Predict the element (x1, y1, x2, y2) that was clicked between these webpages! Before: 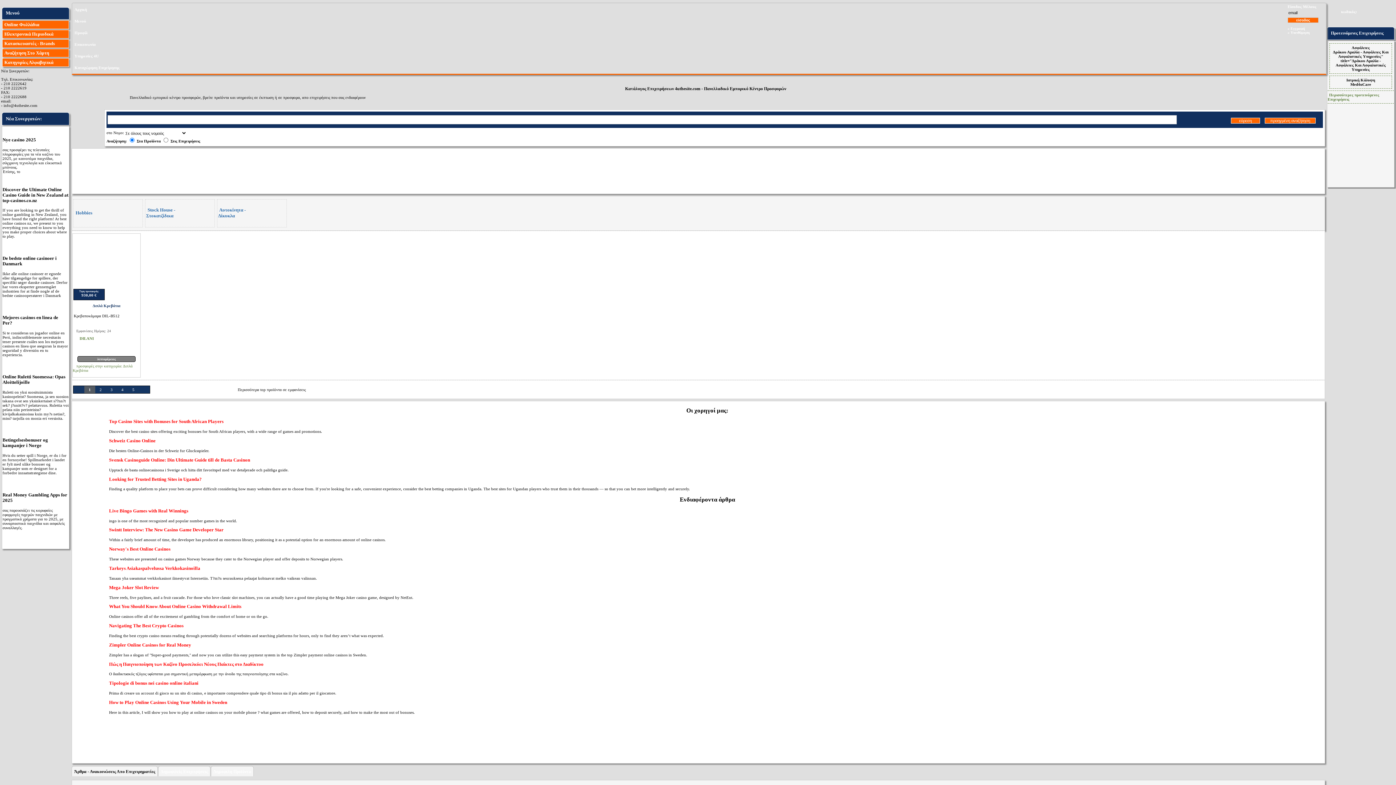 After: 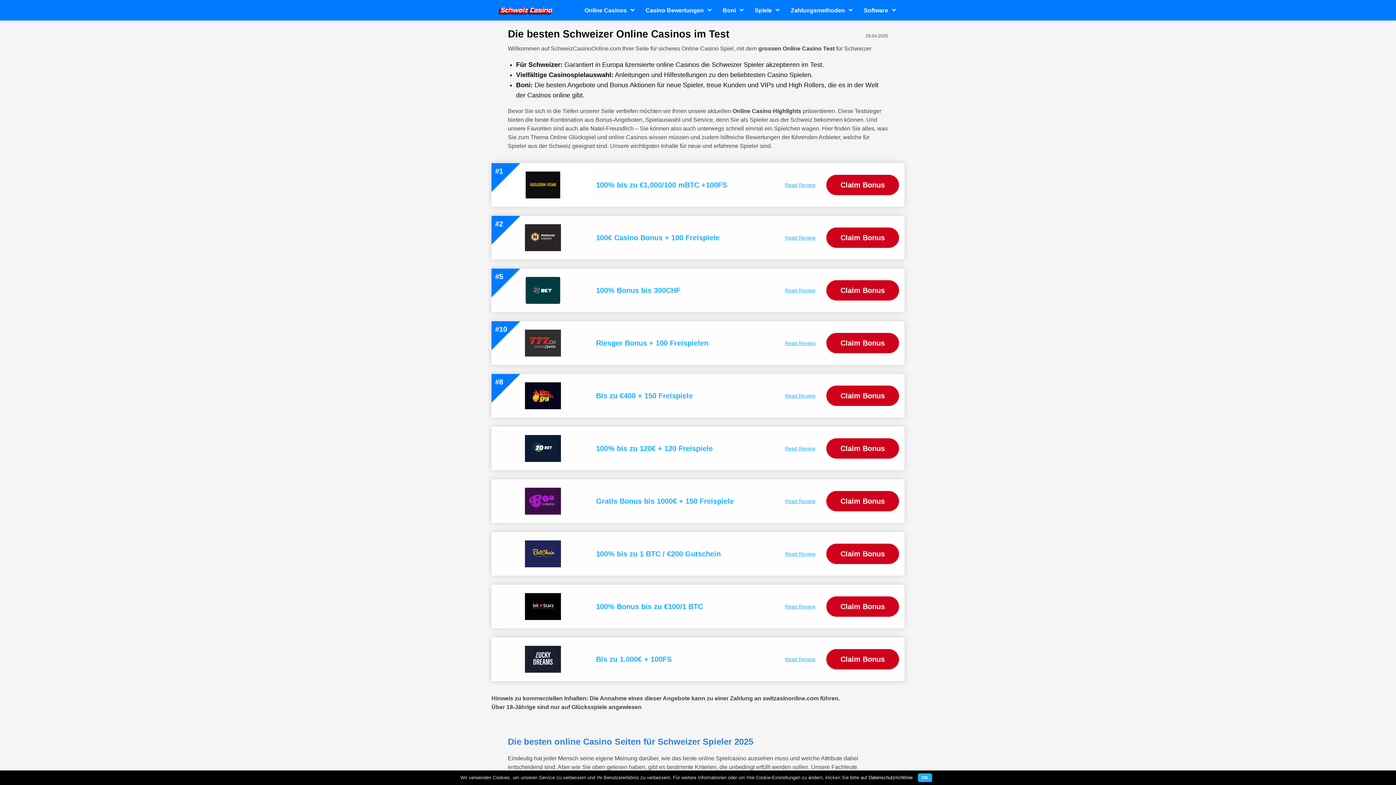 Action: label: Schweiz Casino Online bbox: (109, 438, 155, 443)